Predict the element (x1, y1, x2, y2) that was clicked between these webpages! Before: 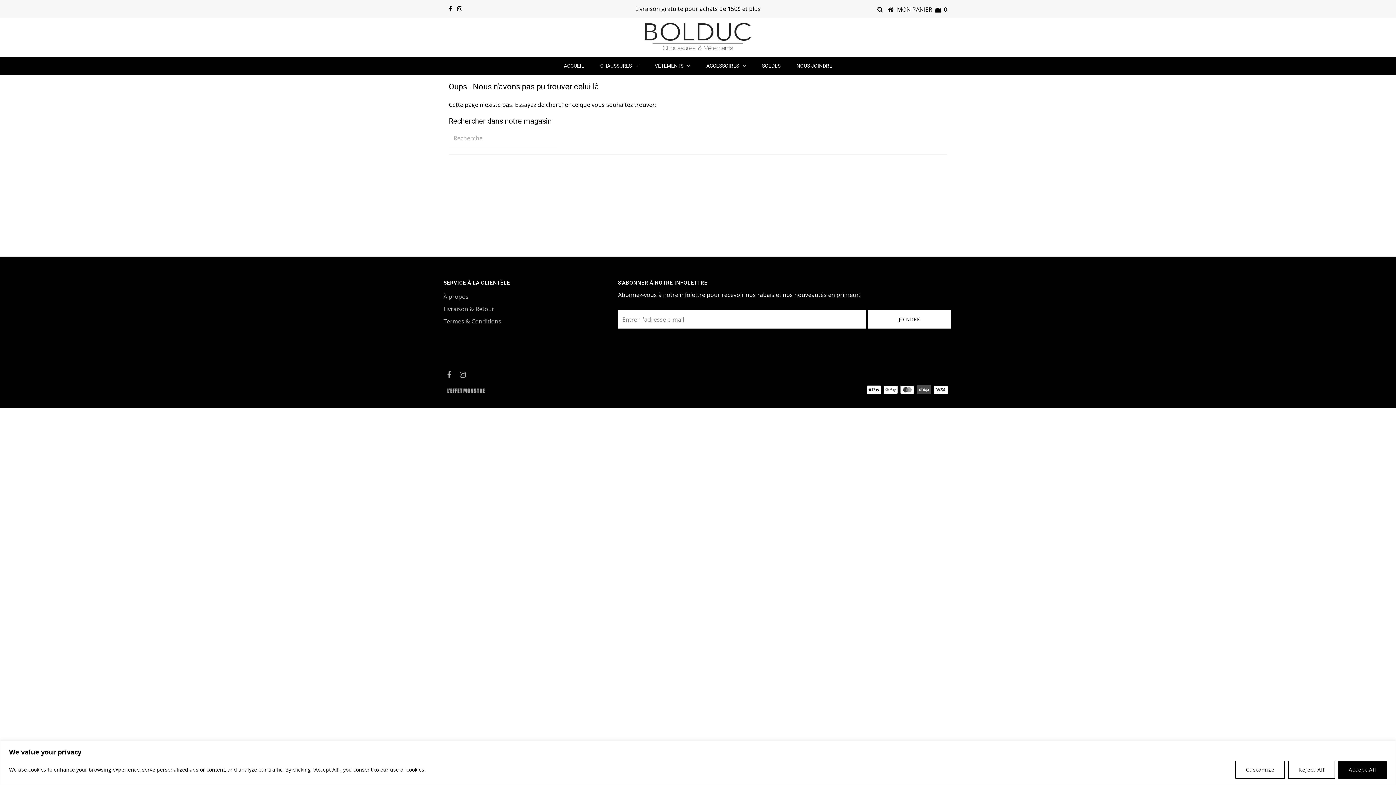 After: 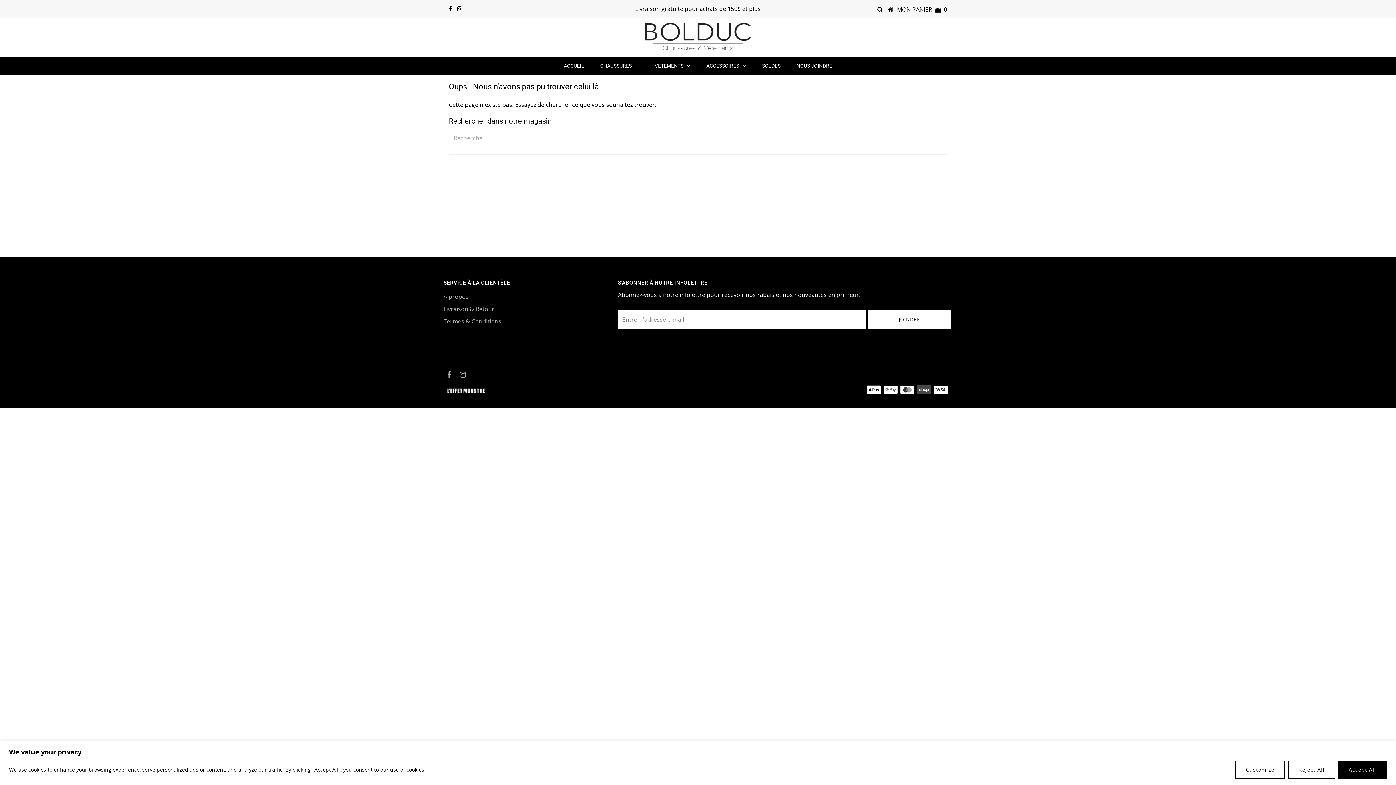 Action: bbox: (446, 389, 486, 395)